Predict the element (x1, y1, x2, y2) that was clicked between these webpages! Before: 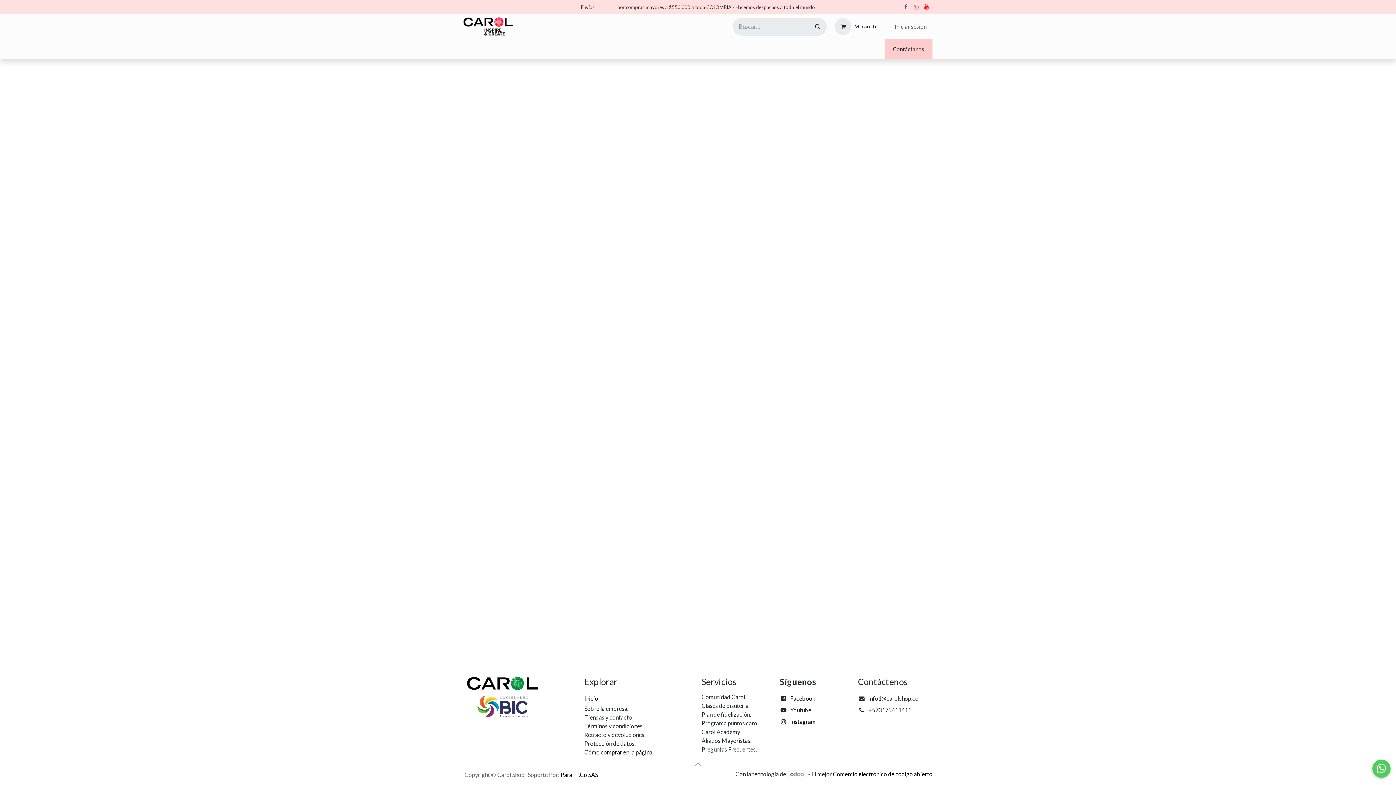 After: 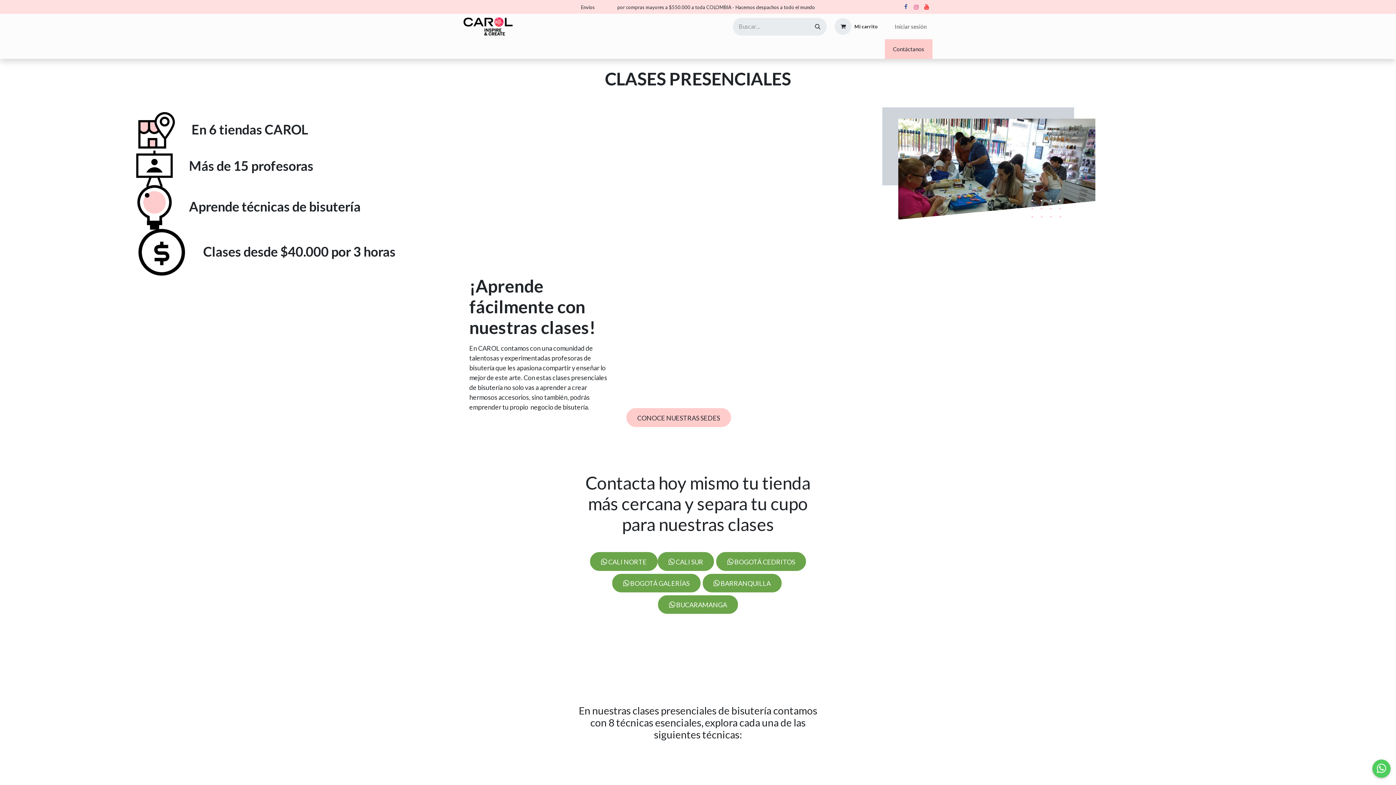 Action: label: Clases de bisutería. bbox: (701, 702, 749, 709)